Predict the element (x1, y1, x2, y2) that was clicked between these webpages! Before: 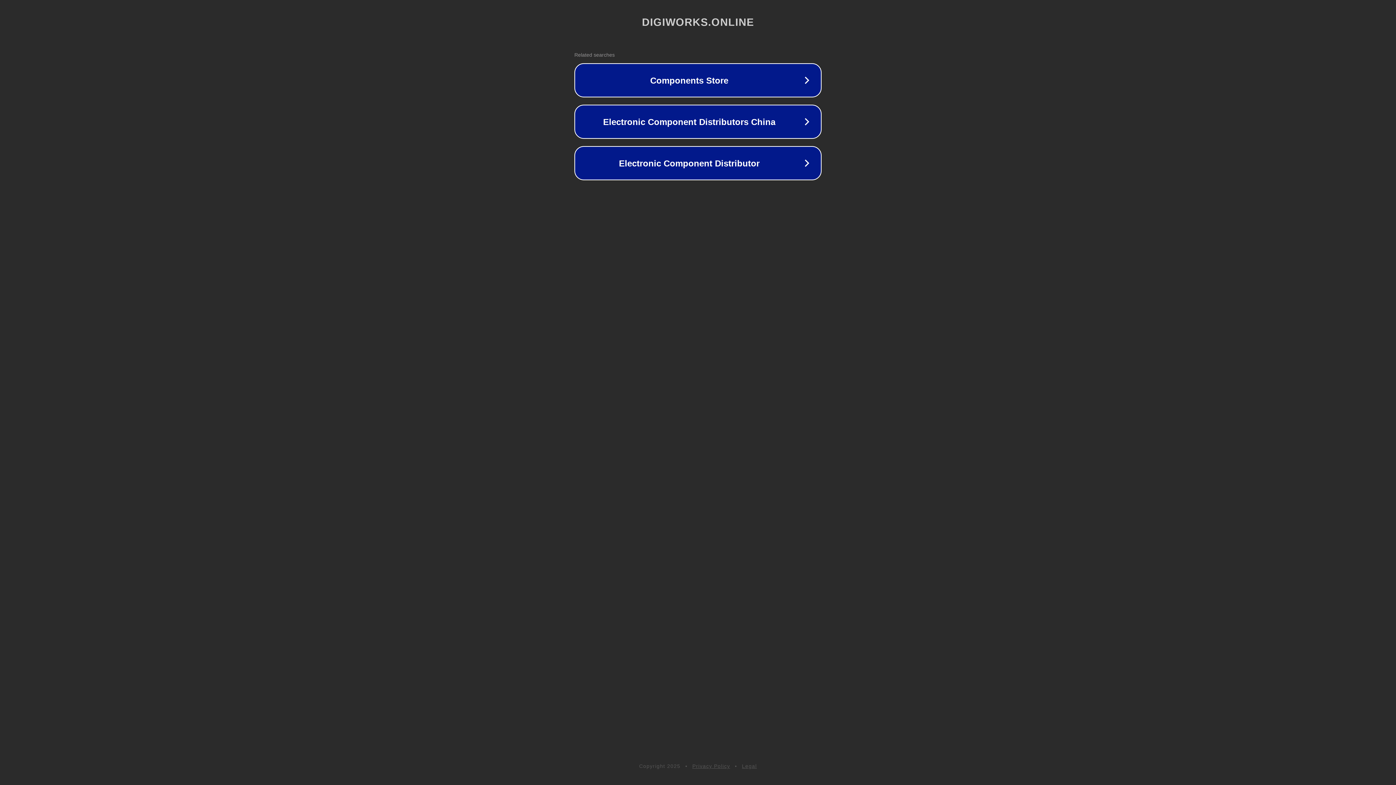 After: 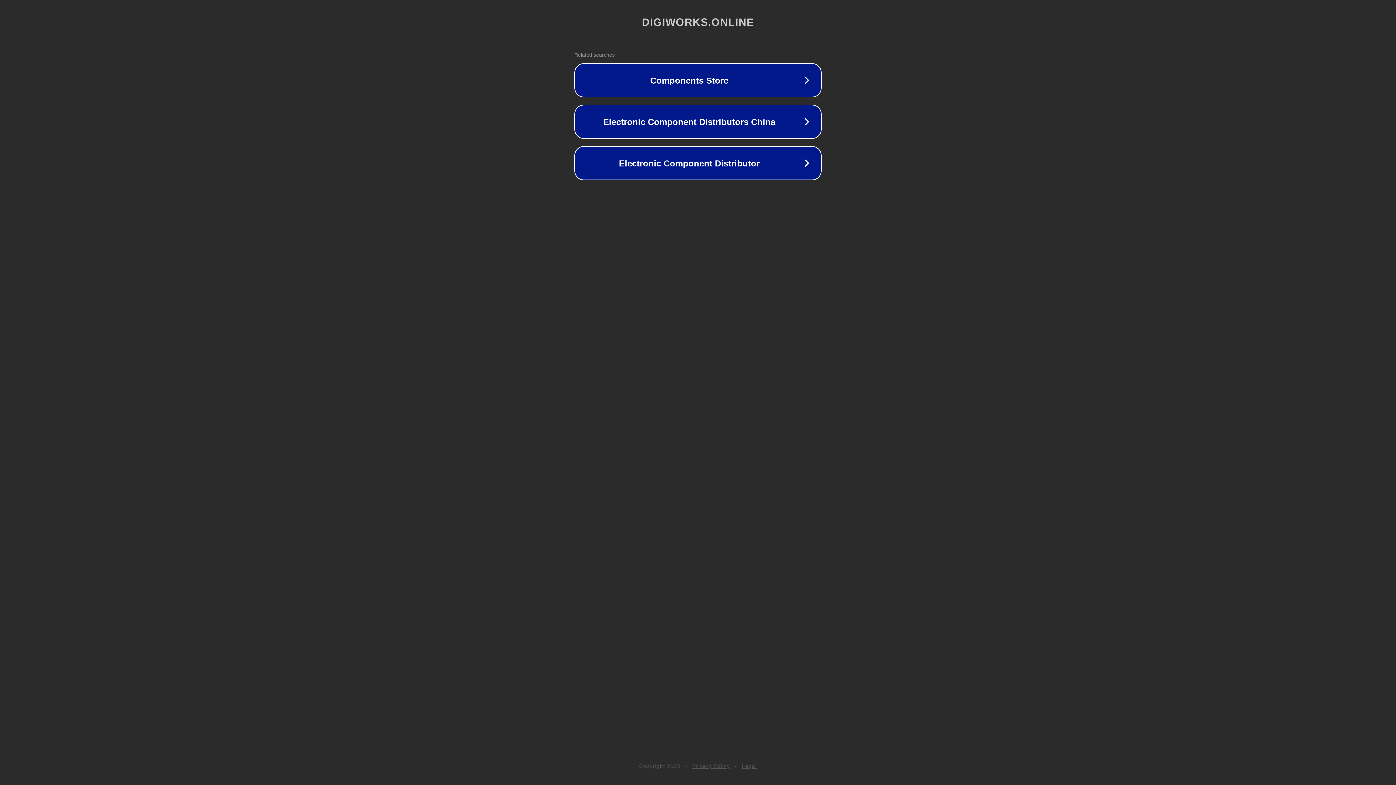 Action: bbox: (692, 763, 730, 769) label: Privacy Policy